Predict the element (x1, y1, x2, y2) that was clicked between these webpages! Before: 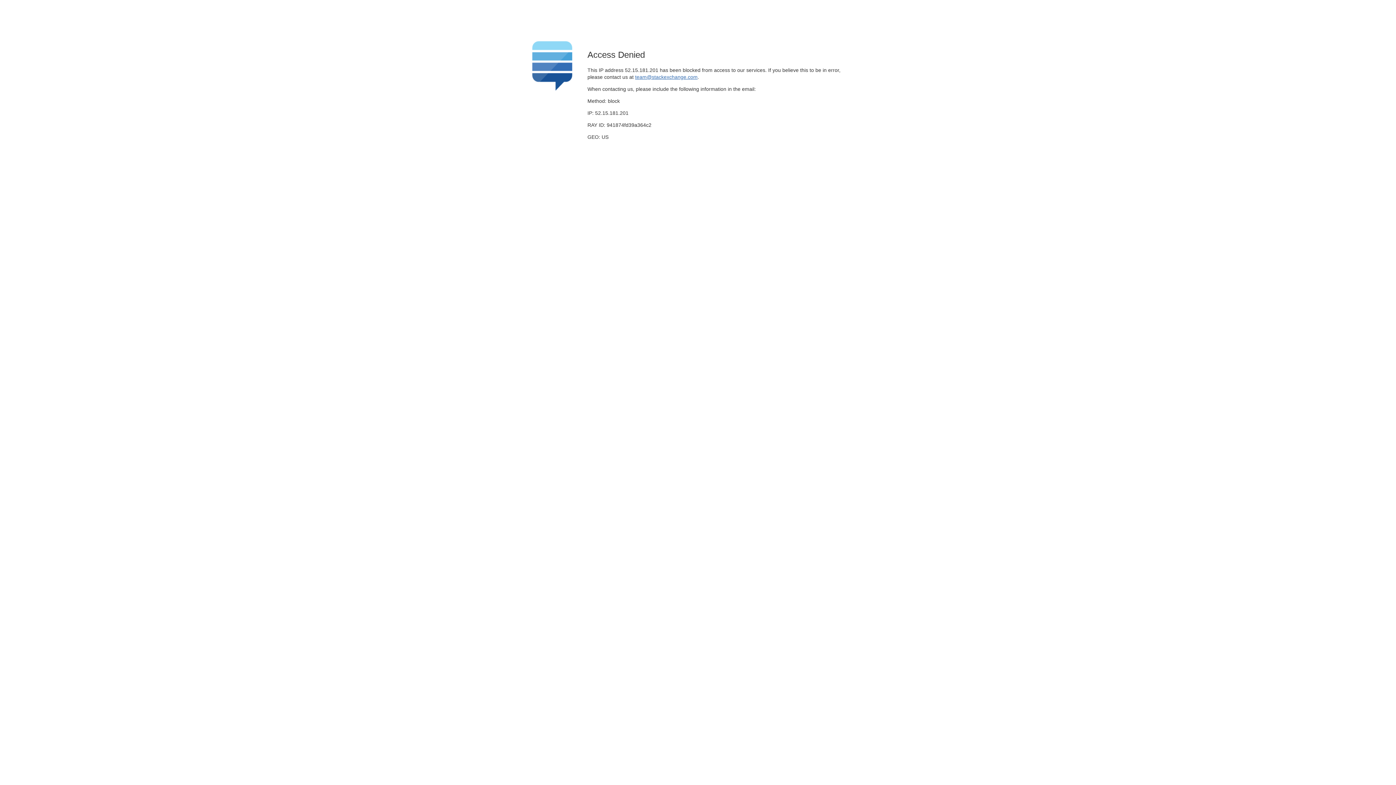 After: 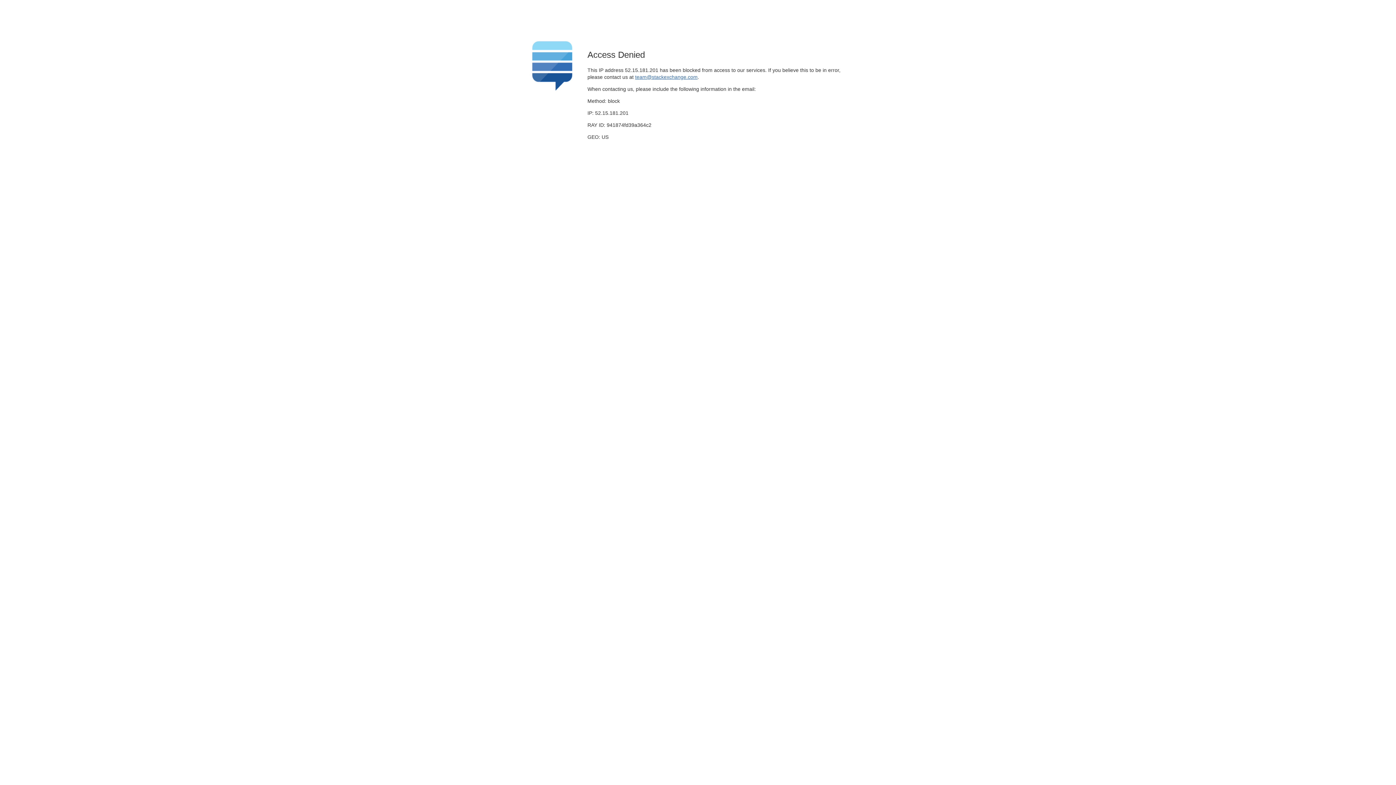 Action: label: team@stackexchange.com bbox: (635, 74, 697, 79)